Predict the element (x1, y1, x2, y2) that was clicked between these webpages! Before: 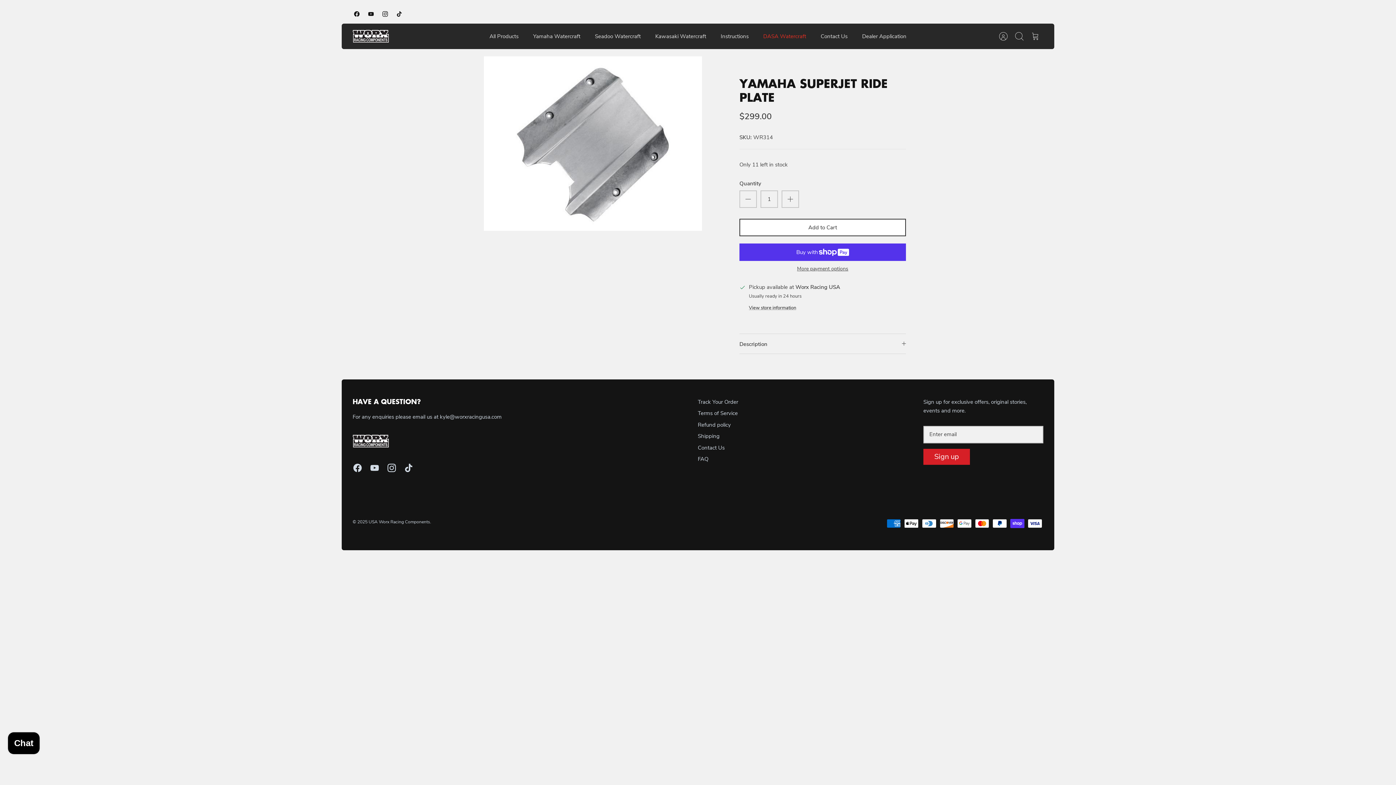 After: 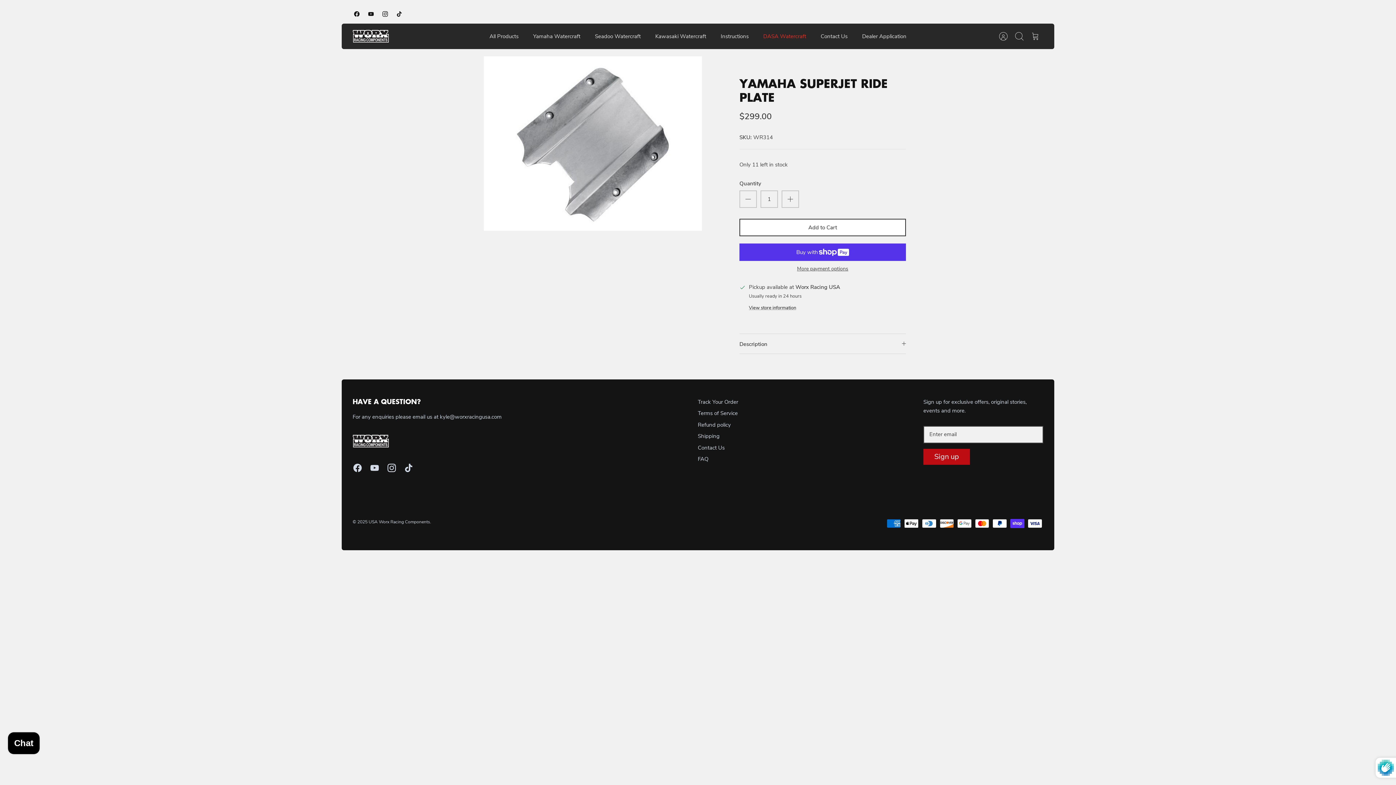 Action: label: Sign up bbox: (923, 449, 970, 465)